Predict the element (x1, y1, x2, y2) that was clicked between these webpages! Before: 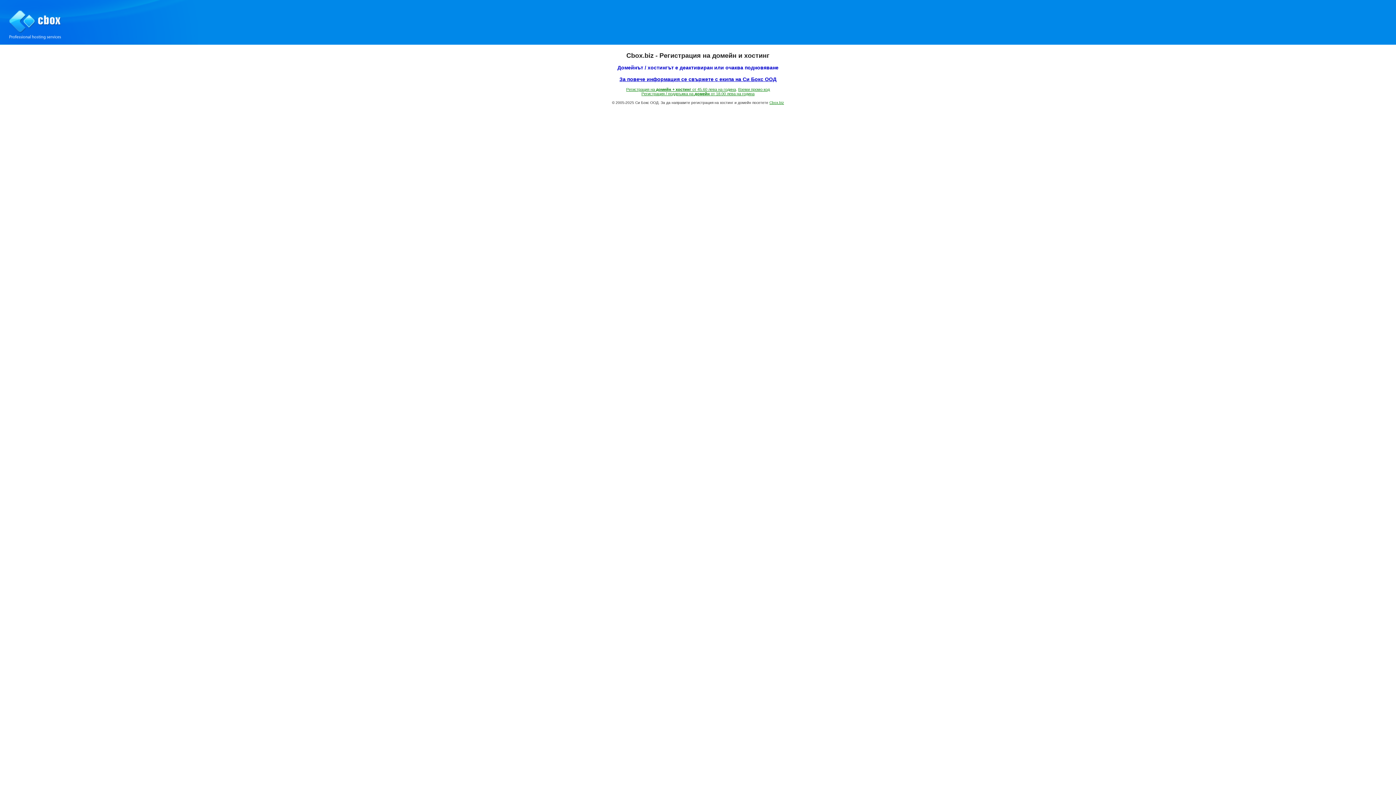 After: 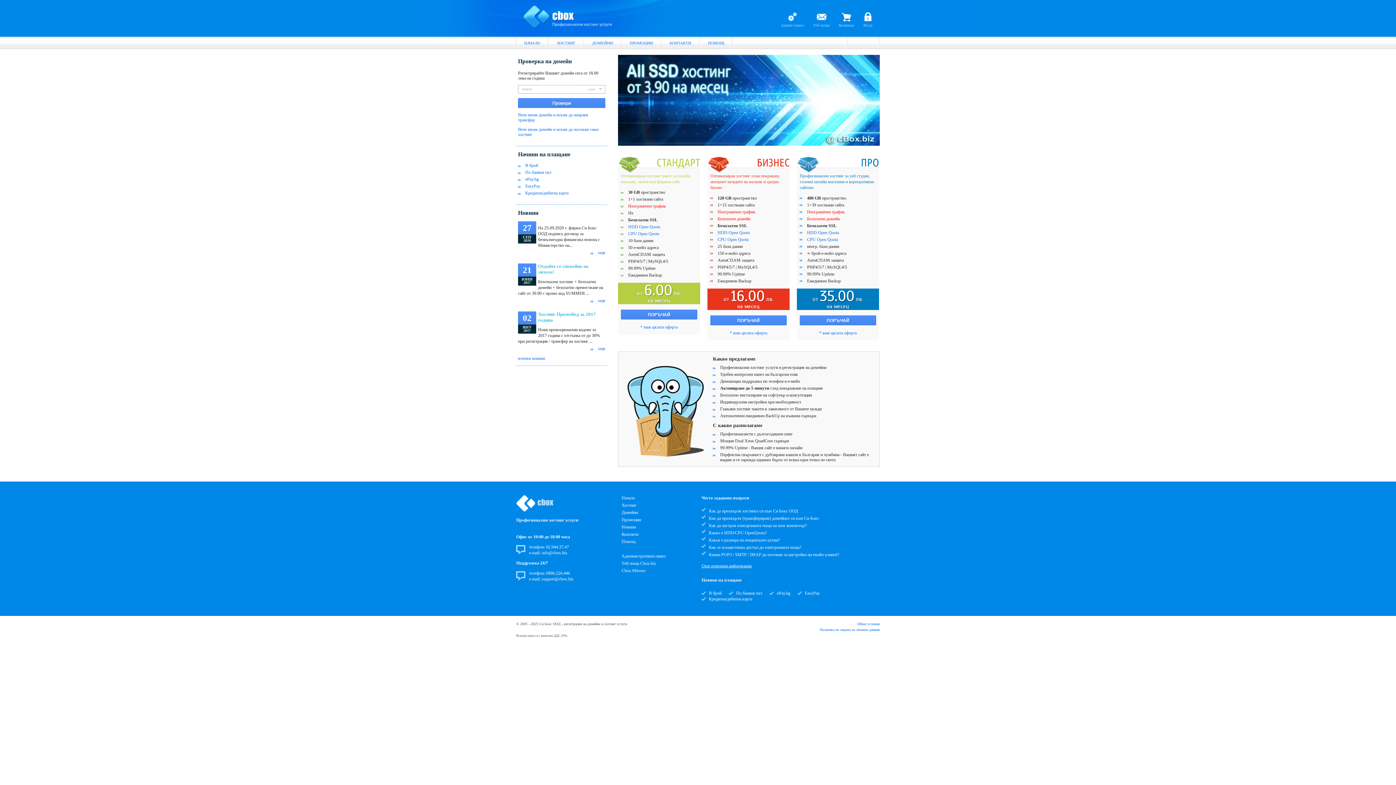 Action: bbox: (769, 100, 784, 104) label: Cbox.biz